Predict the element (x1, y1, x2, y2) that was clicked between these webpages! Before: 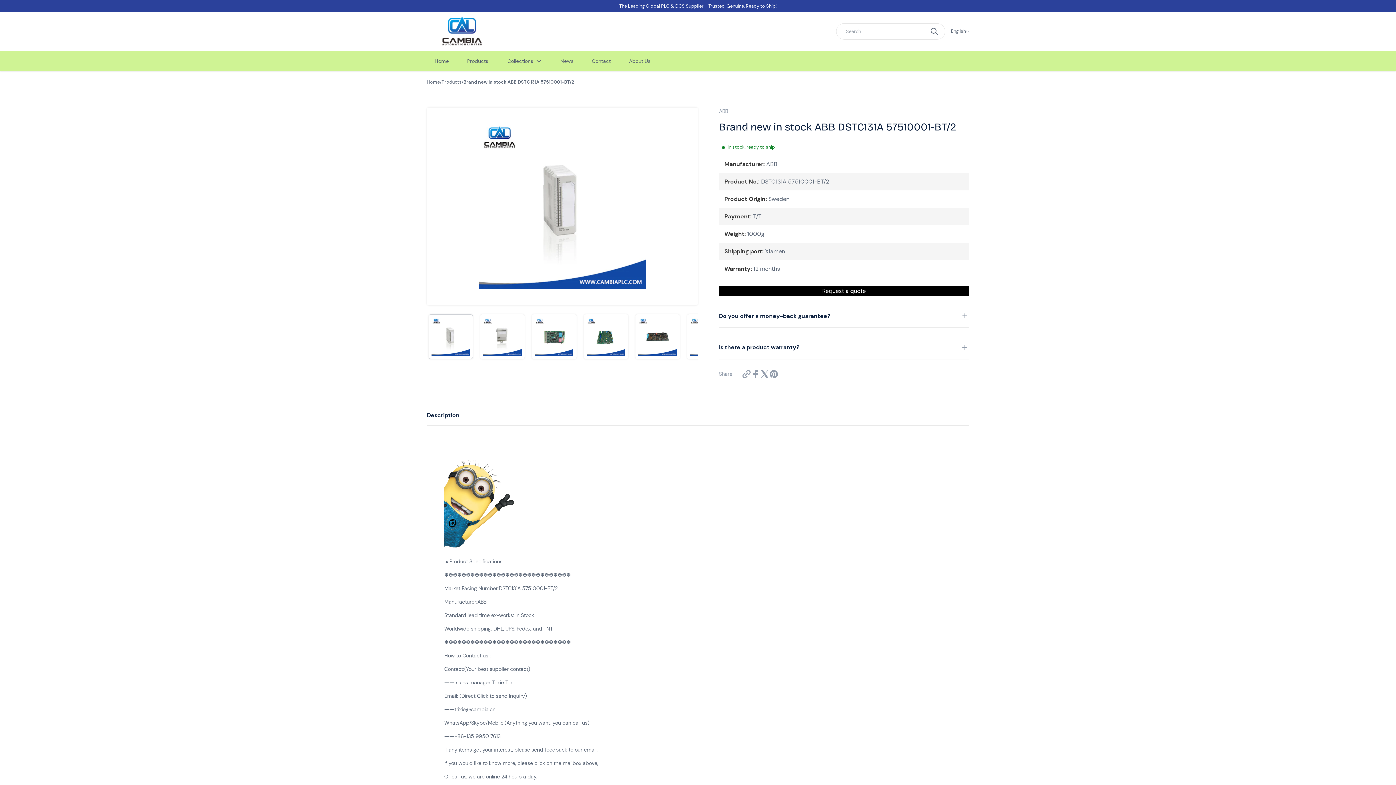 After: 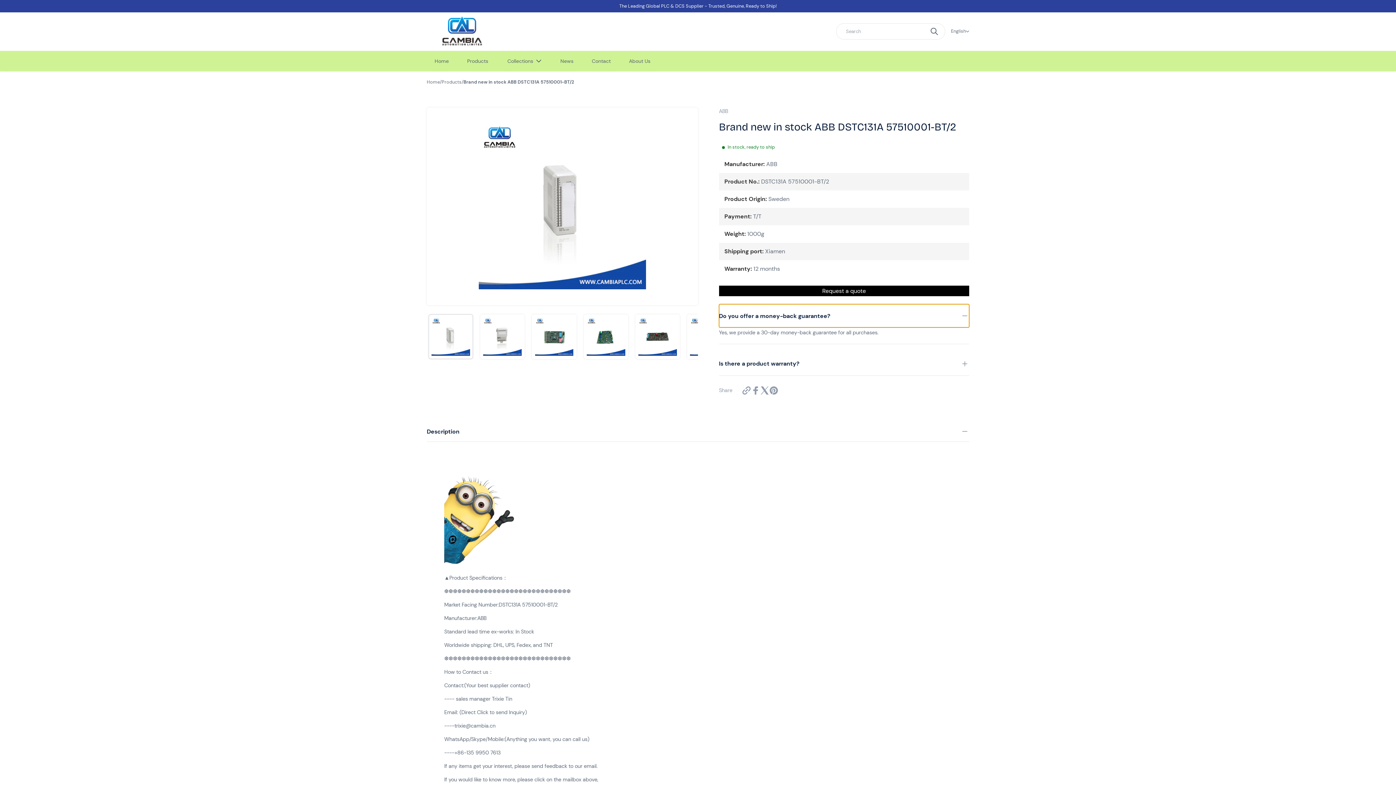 Action: label: Do you offer a money-back guarantee? bbox: (719, 304, 969, 327)